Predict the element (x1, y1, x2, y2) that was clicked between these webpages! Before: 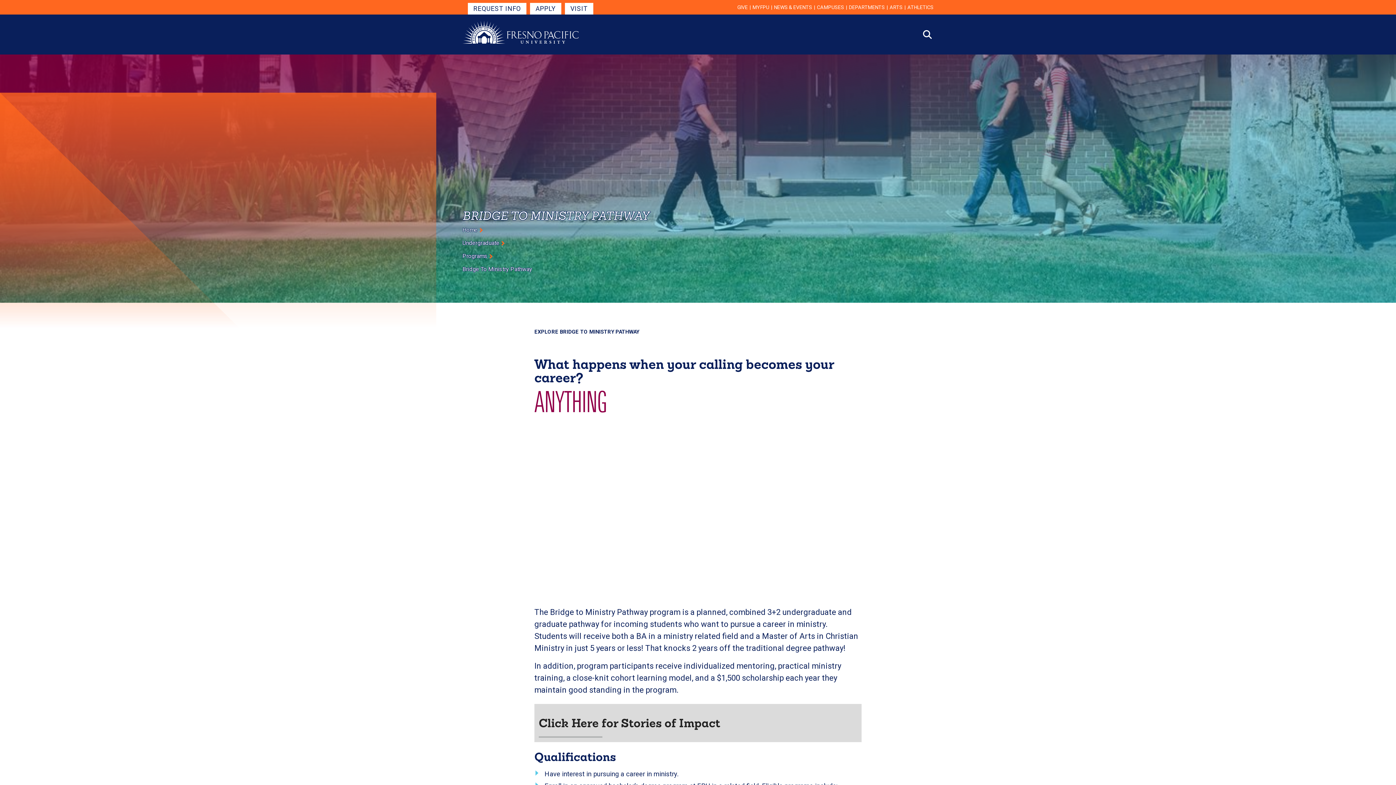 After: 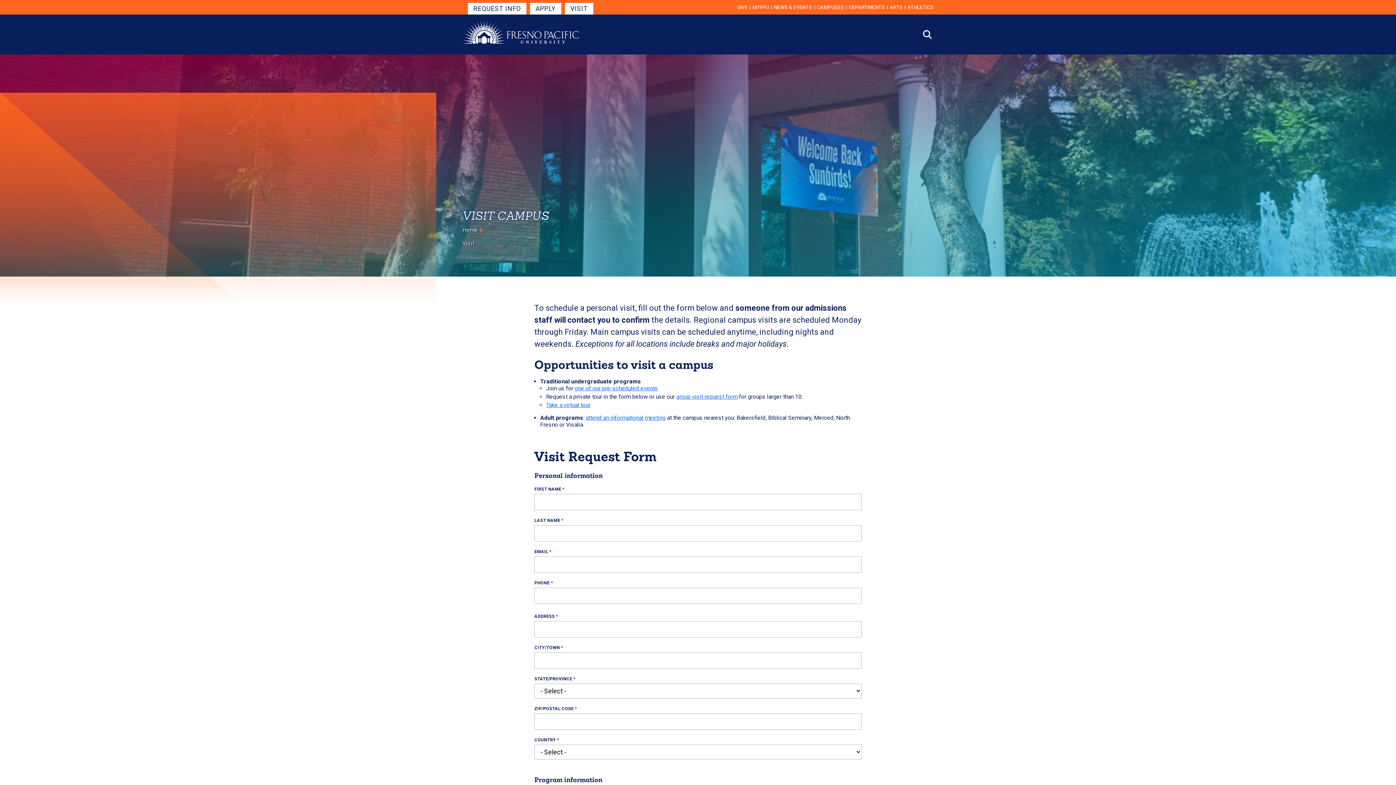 Action: label: VISIT bbox: (565, 2, 593, 14)